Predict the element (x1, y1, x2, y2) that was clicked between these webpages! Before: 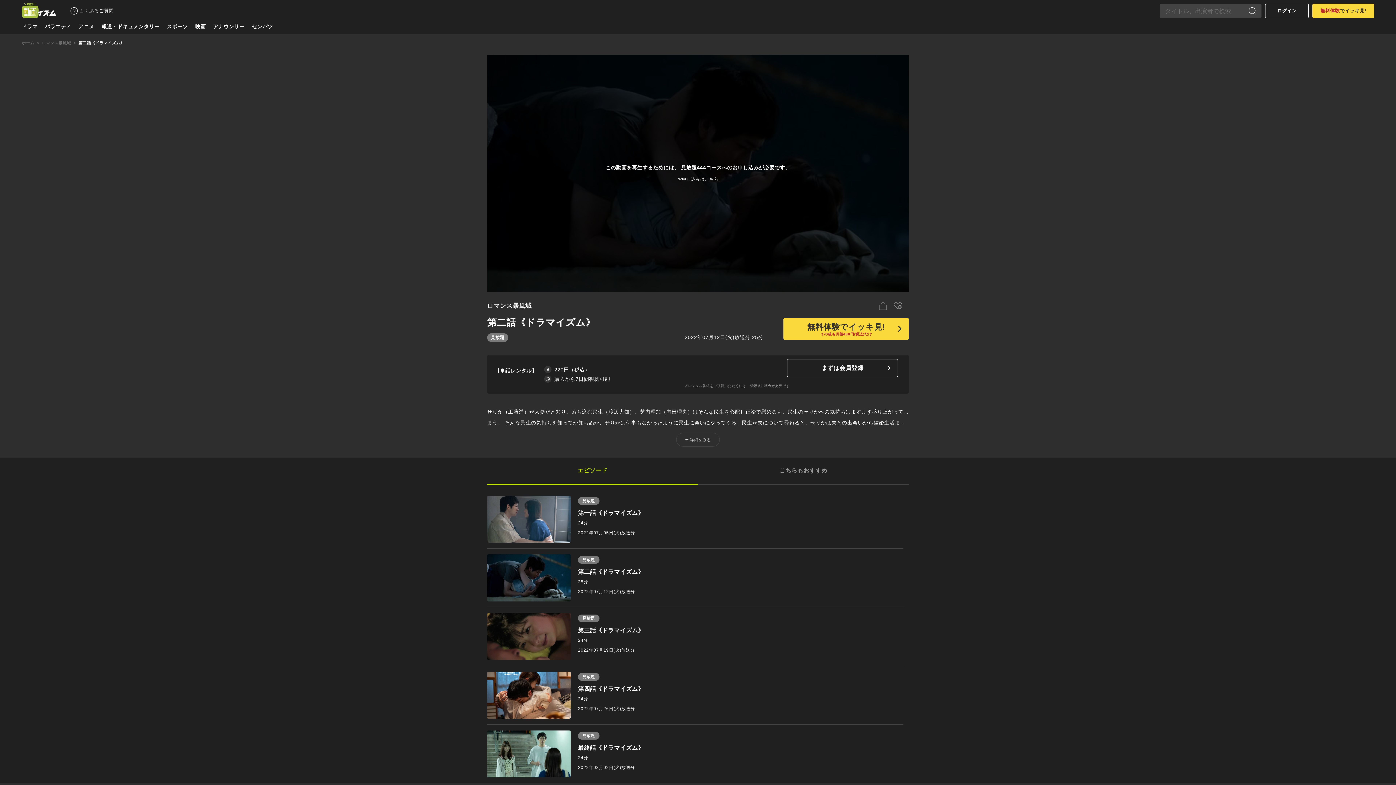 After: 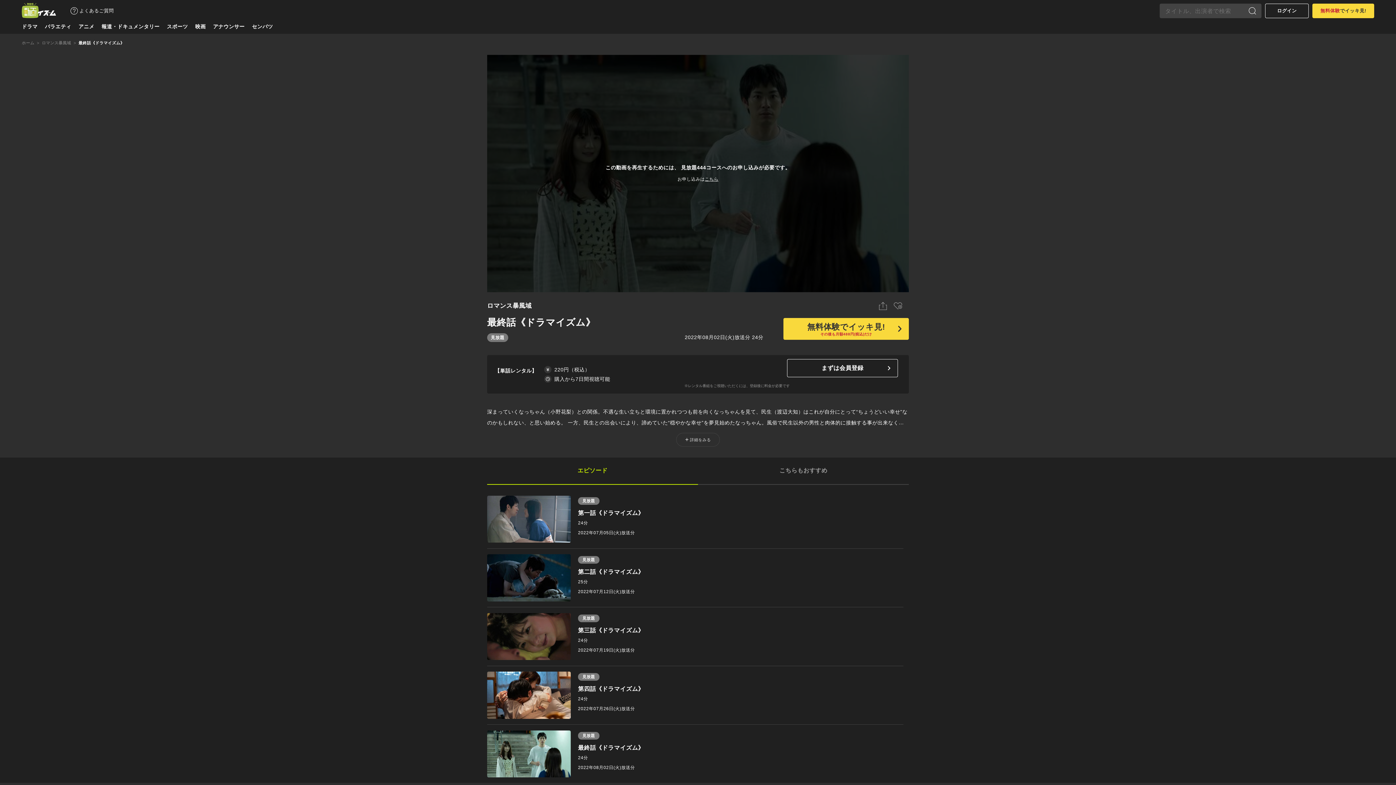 Action: label: 見放題
最終話《ドラマイズム》

24分

2022年08月02日(火)放送分 bbox: (487, 725, 903, 783)